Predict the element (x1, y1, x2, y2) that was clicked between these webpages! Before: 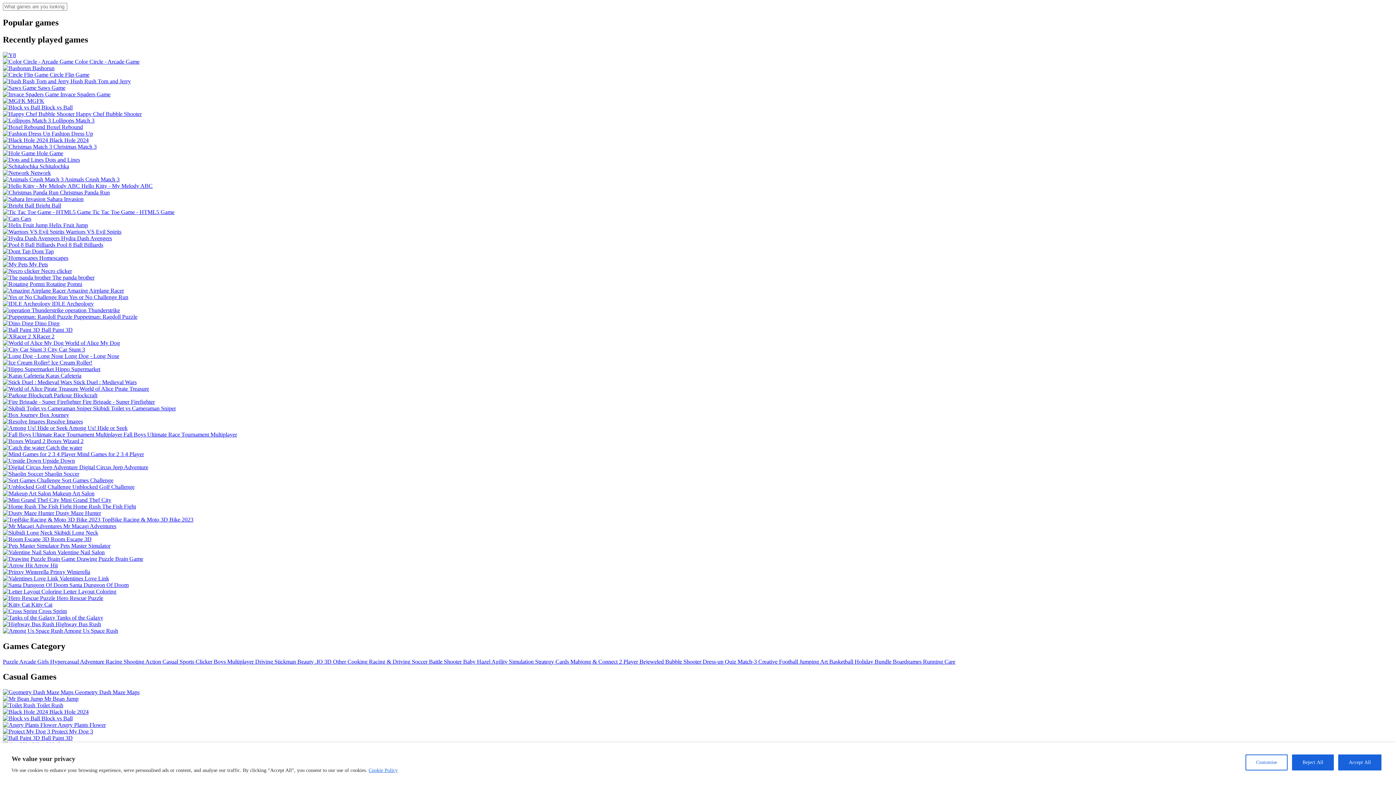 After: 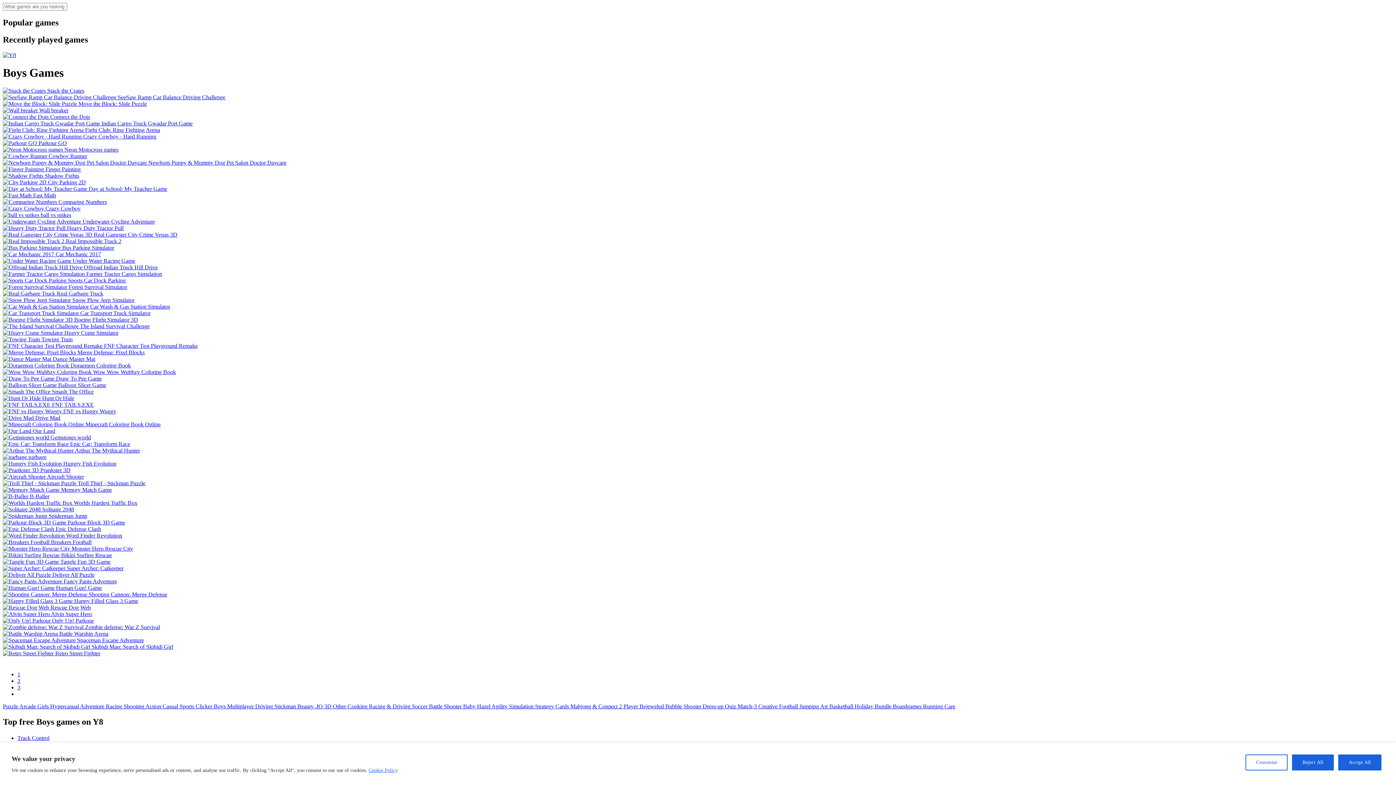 Action: label: Boys  bbox: (213, 658, 227, 664)